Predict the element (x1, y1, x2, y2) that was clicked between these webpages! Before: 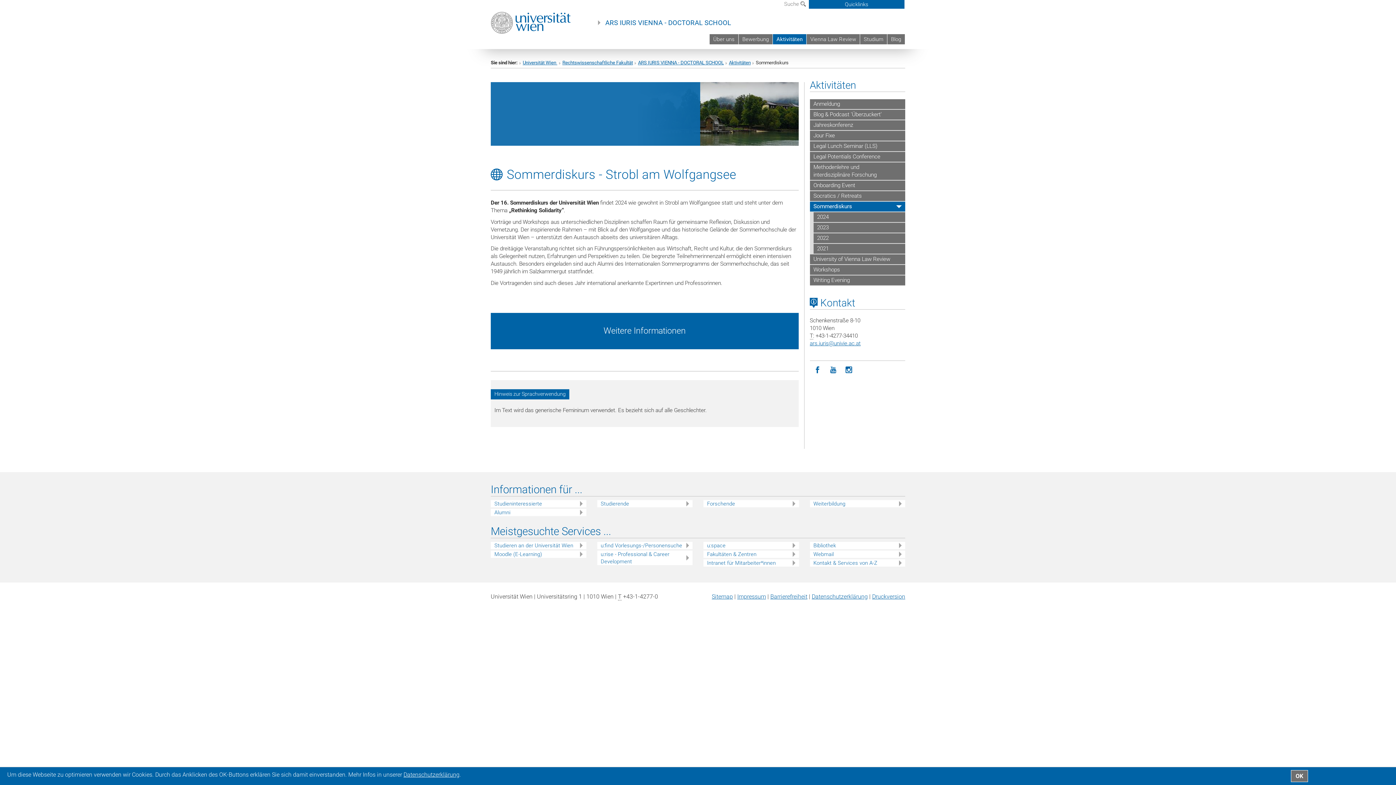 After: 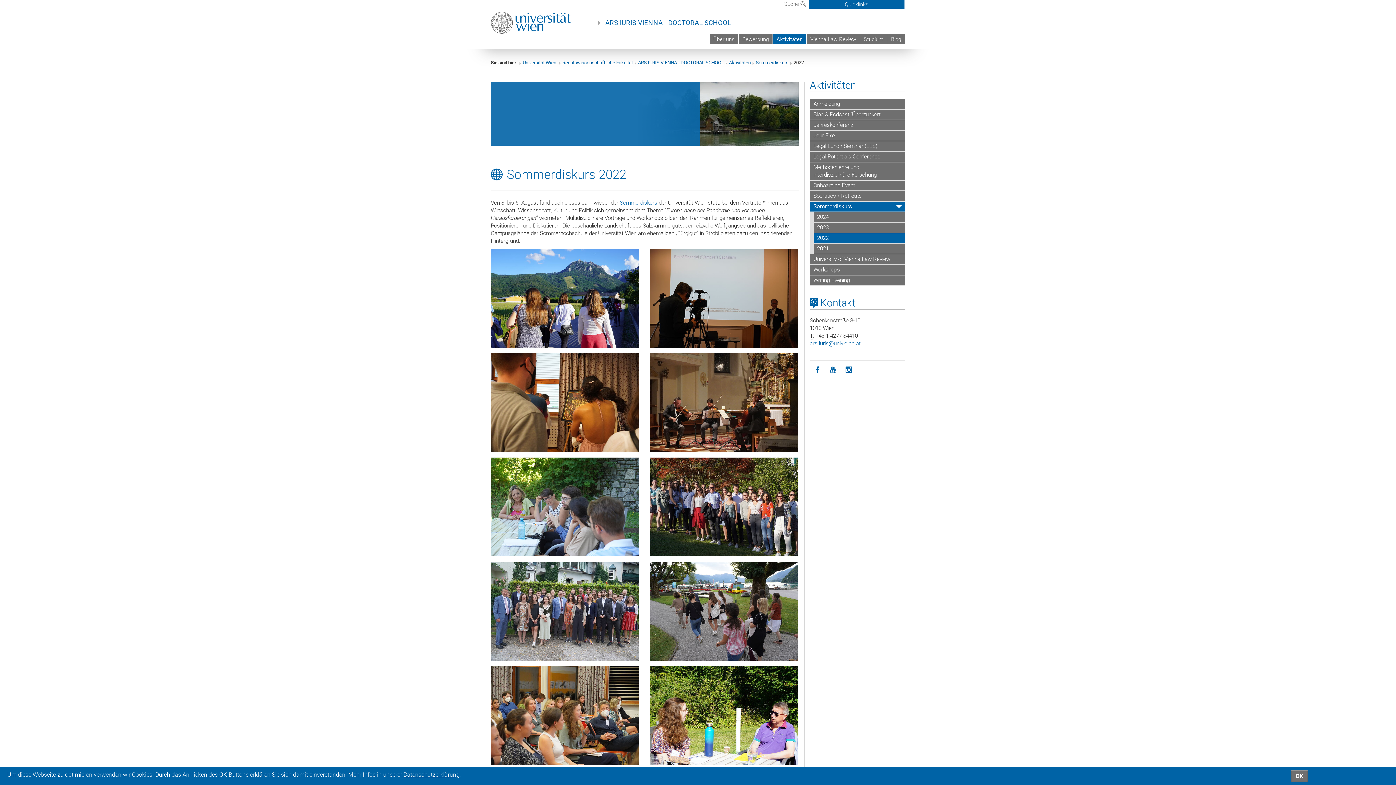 Action: bbox: (813, 233, 905, 244) label: 2022